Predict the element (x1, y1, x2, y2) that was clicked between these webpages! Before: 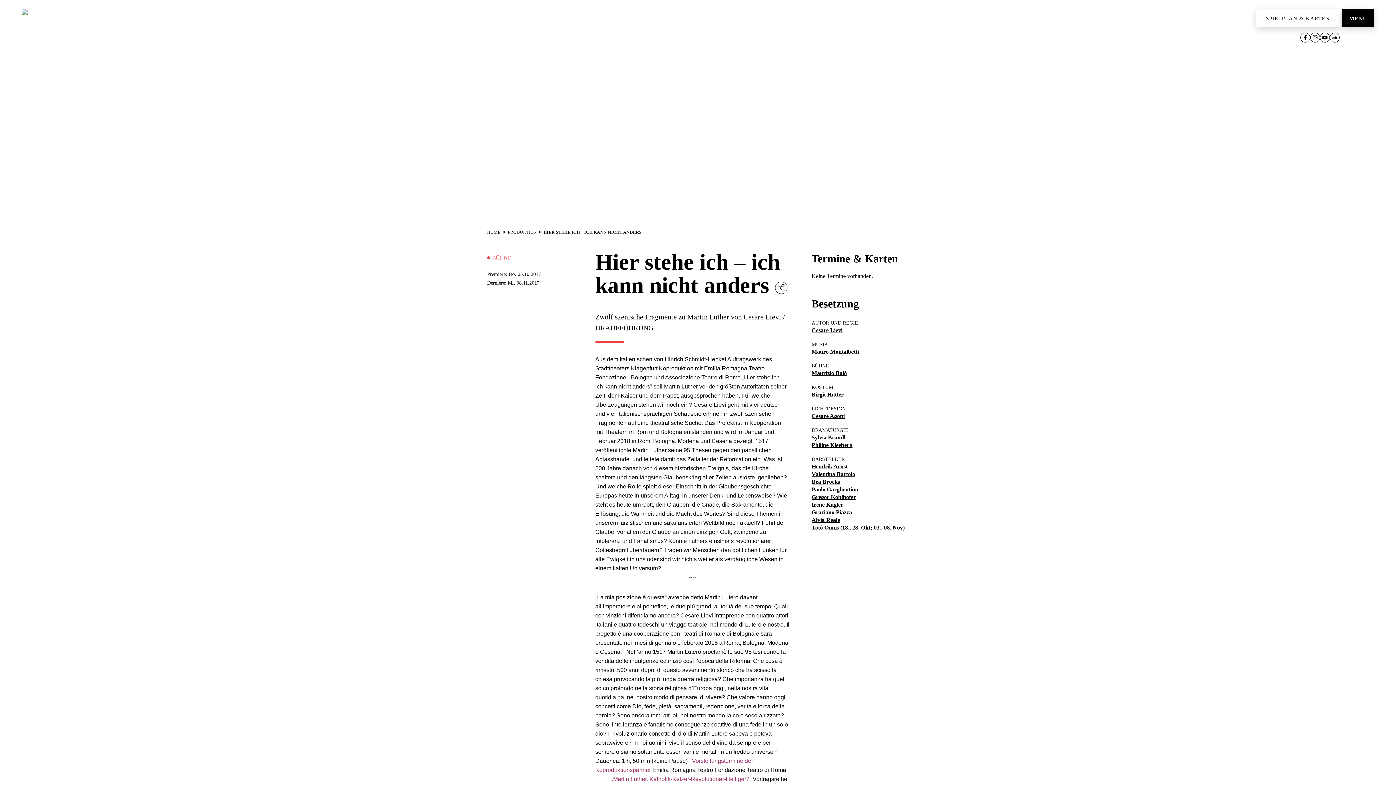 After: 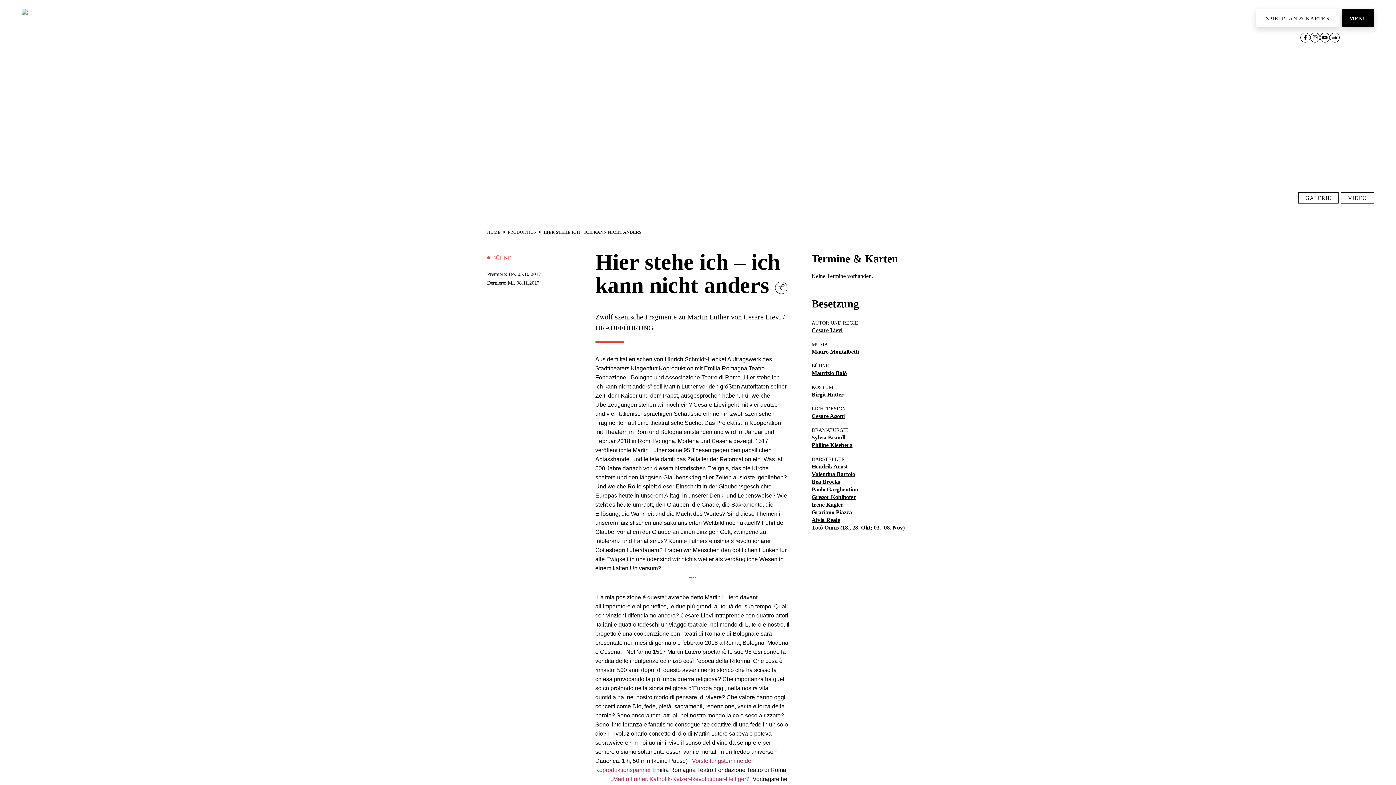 Action: bbox: (811, 412, 844, 419) label: Cesare Agoni